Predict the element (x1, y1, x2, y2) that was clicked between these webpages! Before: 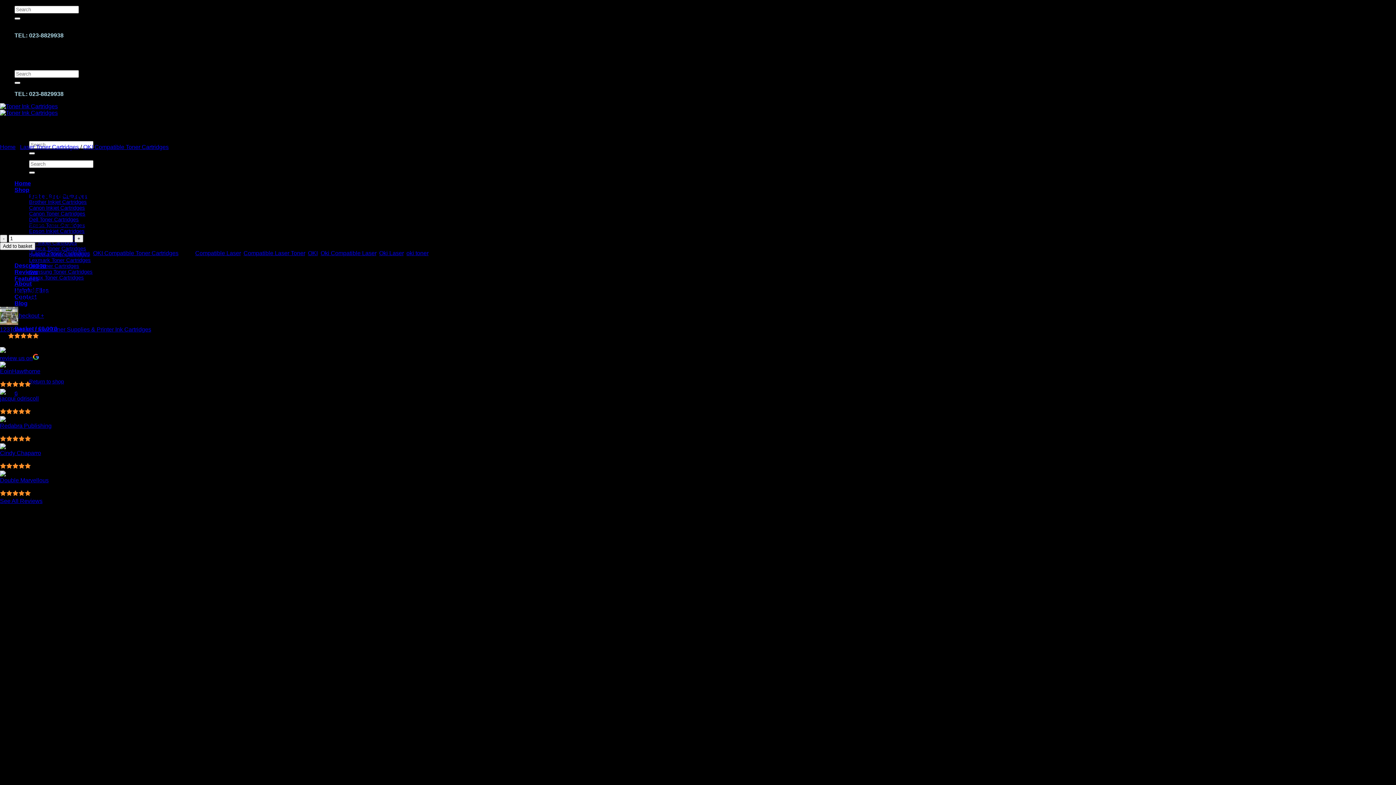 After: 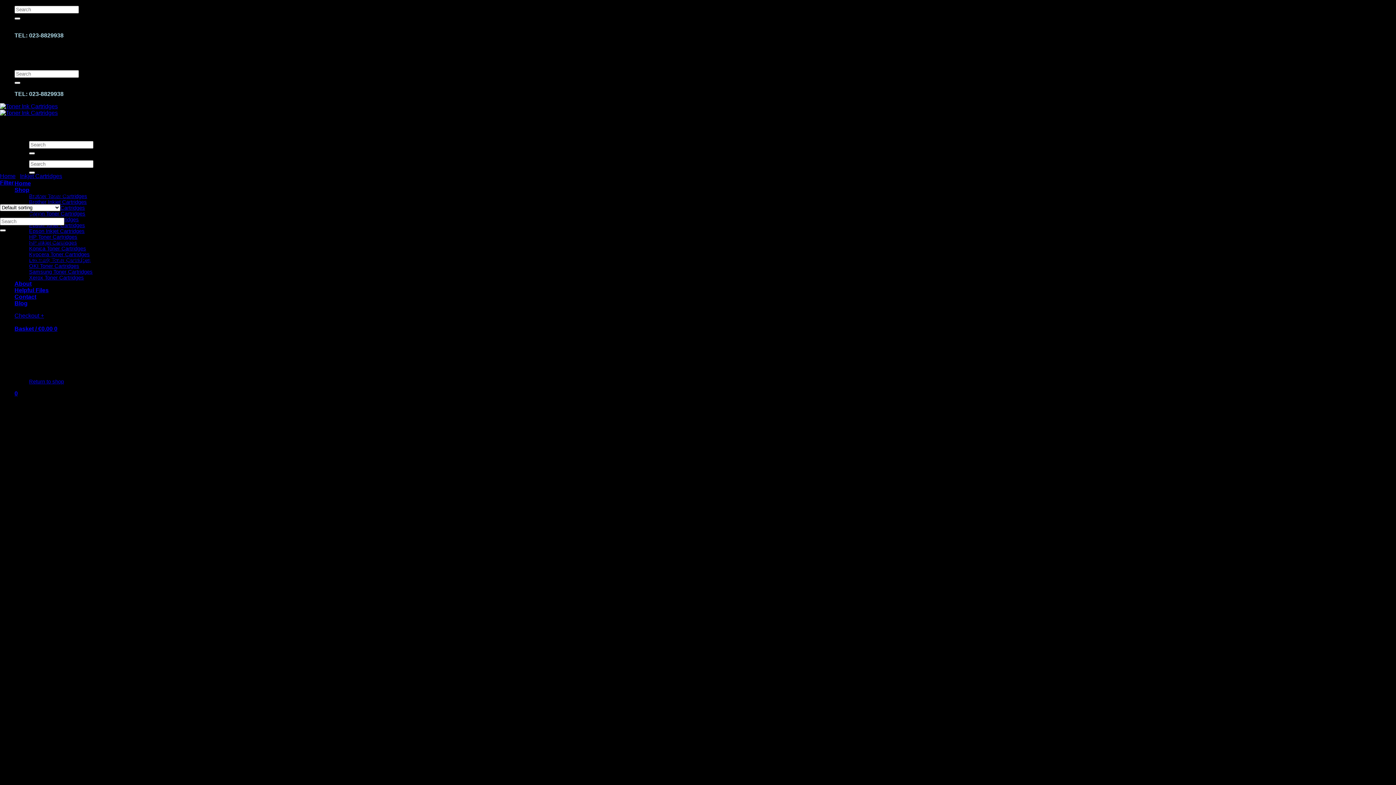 Action: bbox: (29, 240, 77, 245) label: HP Inkjet Cartridges